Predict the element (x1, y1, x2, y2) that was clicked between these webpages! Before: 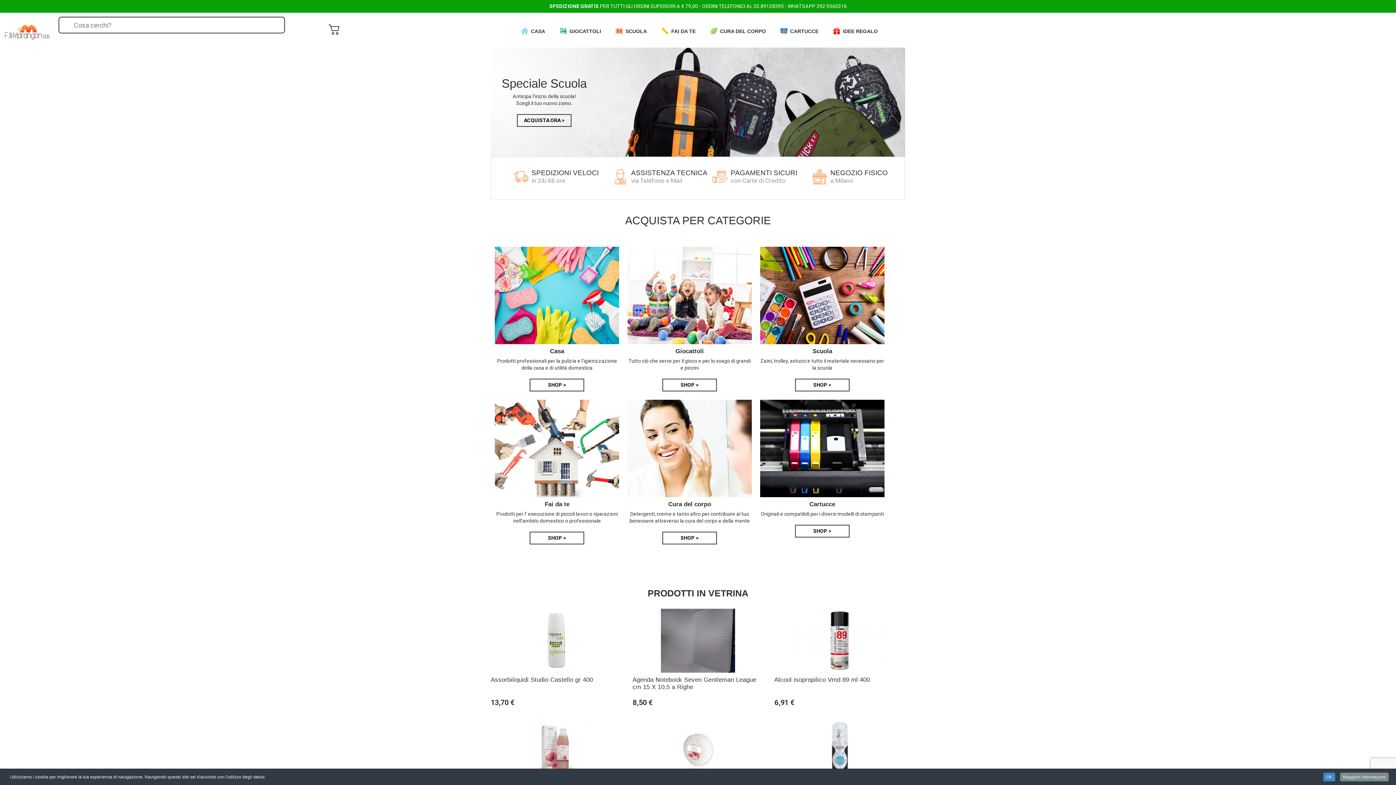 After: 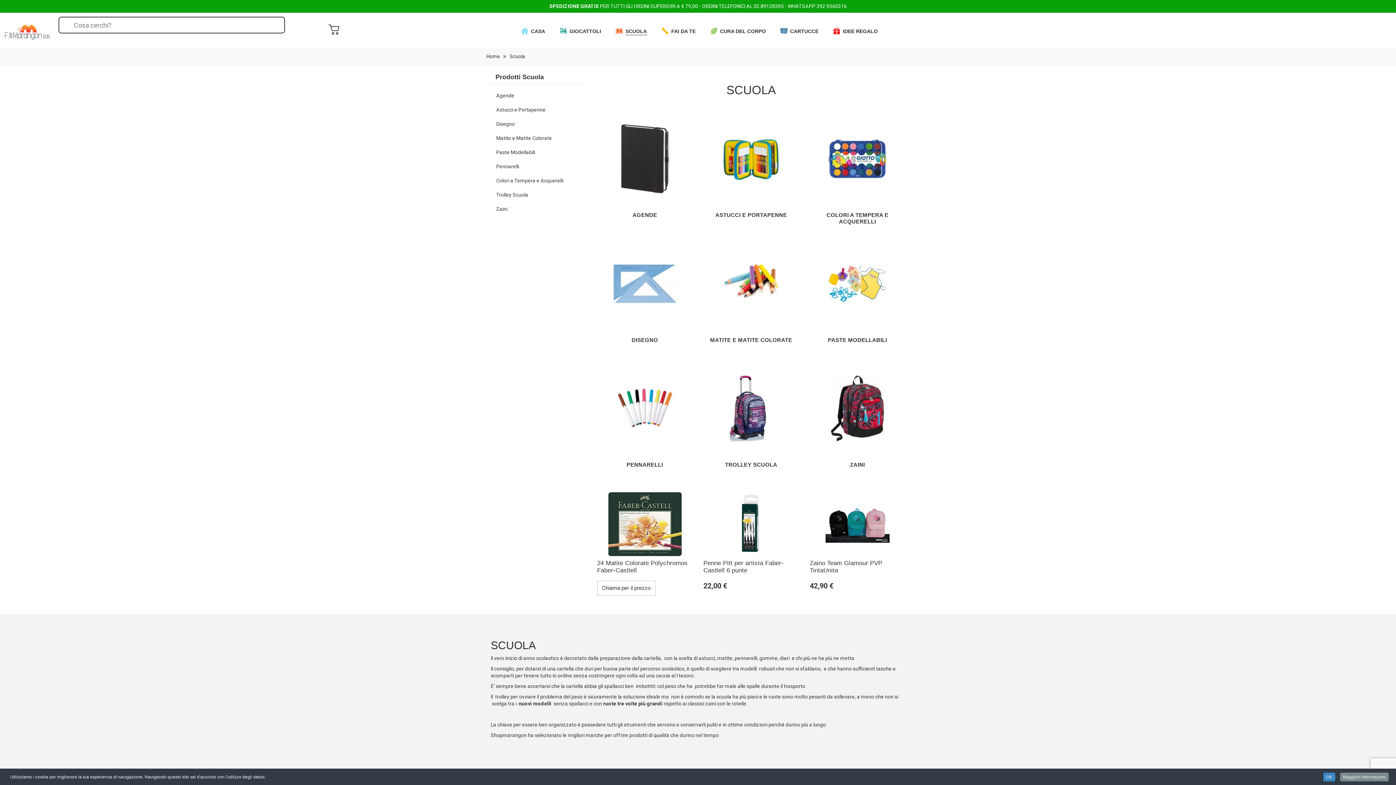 Action: bbox: (760, 292, 884, 298)